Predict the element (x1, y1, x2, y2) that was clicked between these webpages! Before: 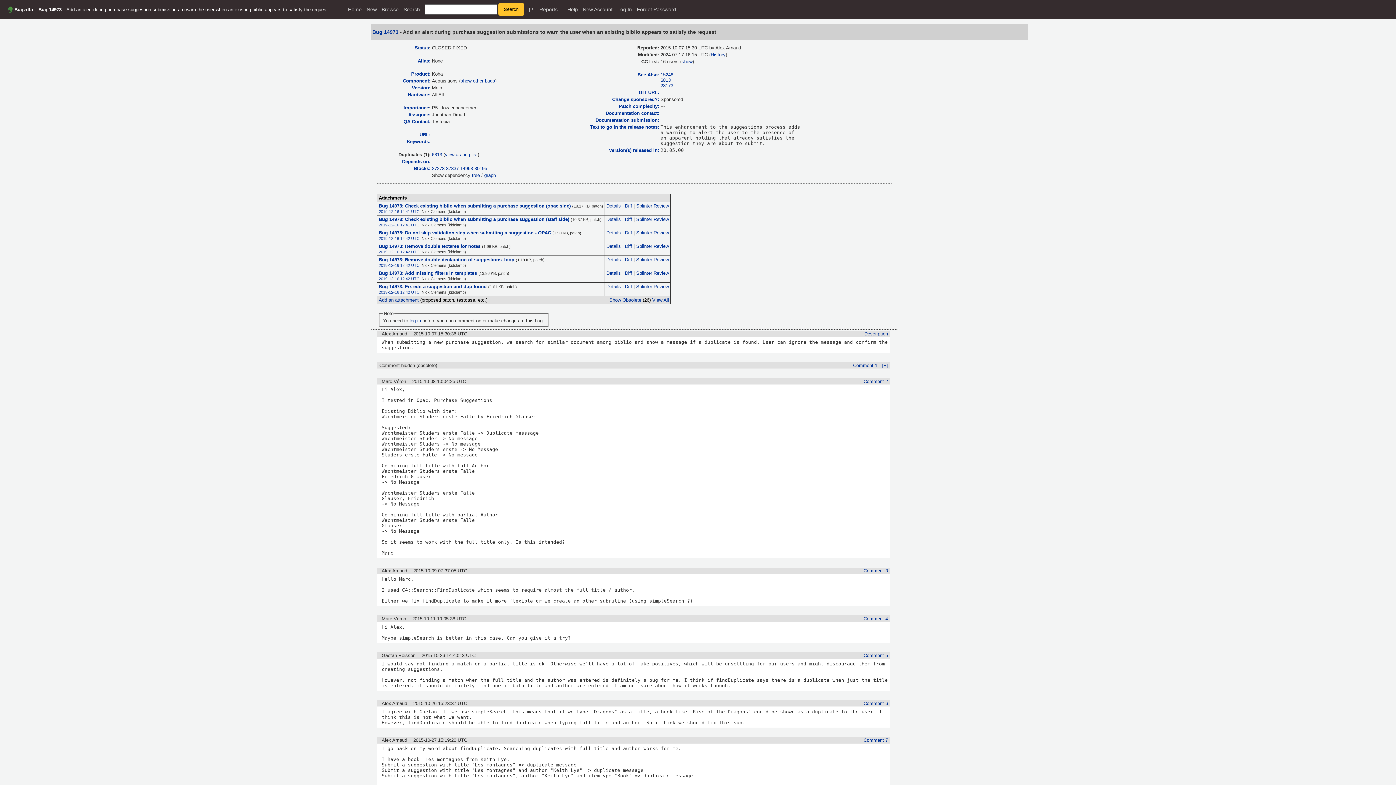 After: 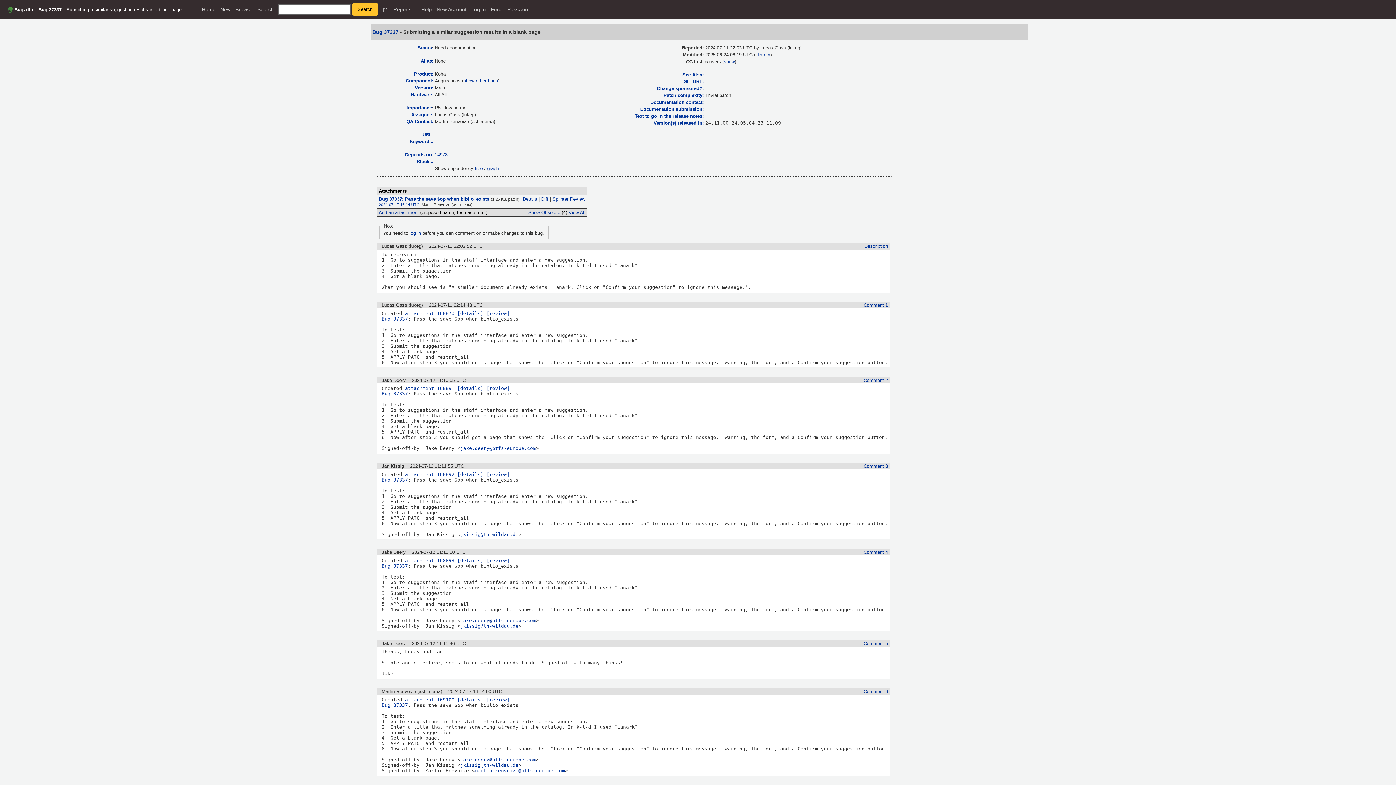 Action: bbox: (446, 165, 458, 171) label: 37337